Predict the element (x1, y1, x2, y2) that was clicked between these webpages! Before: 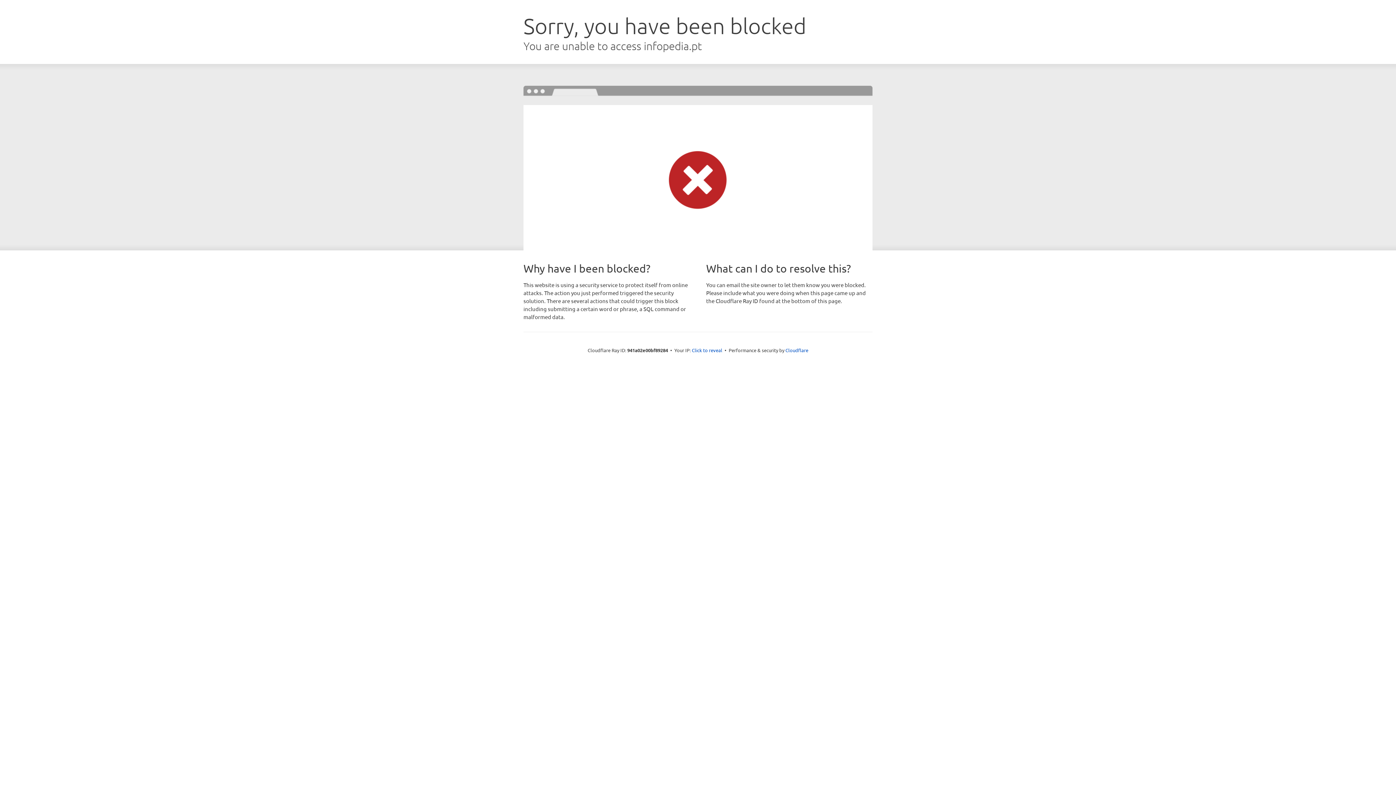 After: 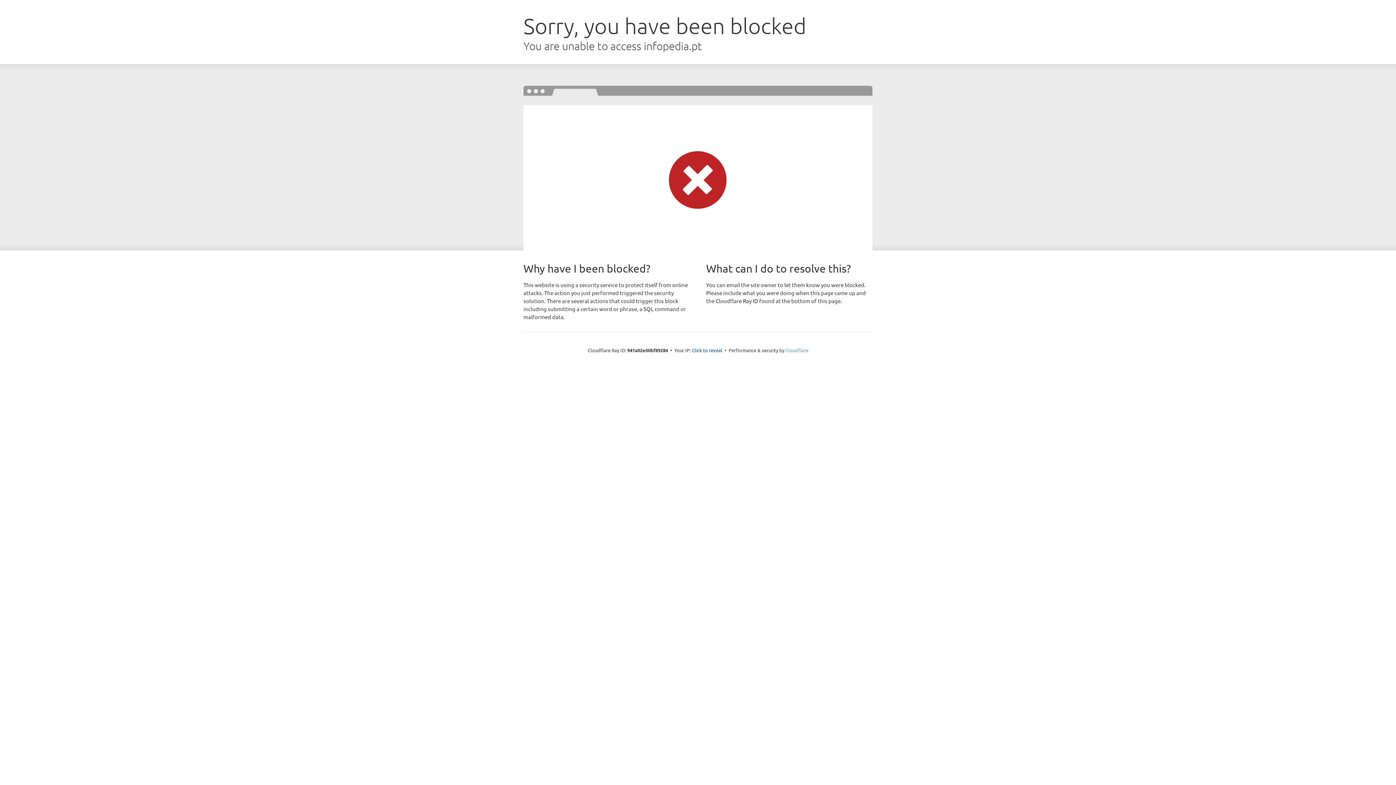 Action: label: Cloudflare bbox: (785, 347, 808, 353)